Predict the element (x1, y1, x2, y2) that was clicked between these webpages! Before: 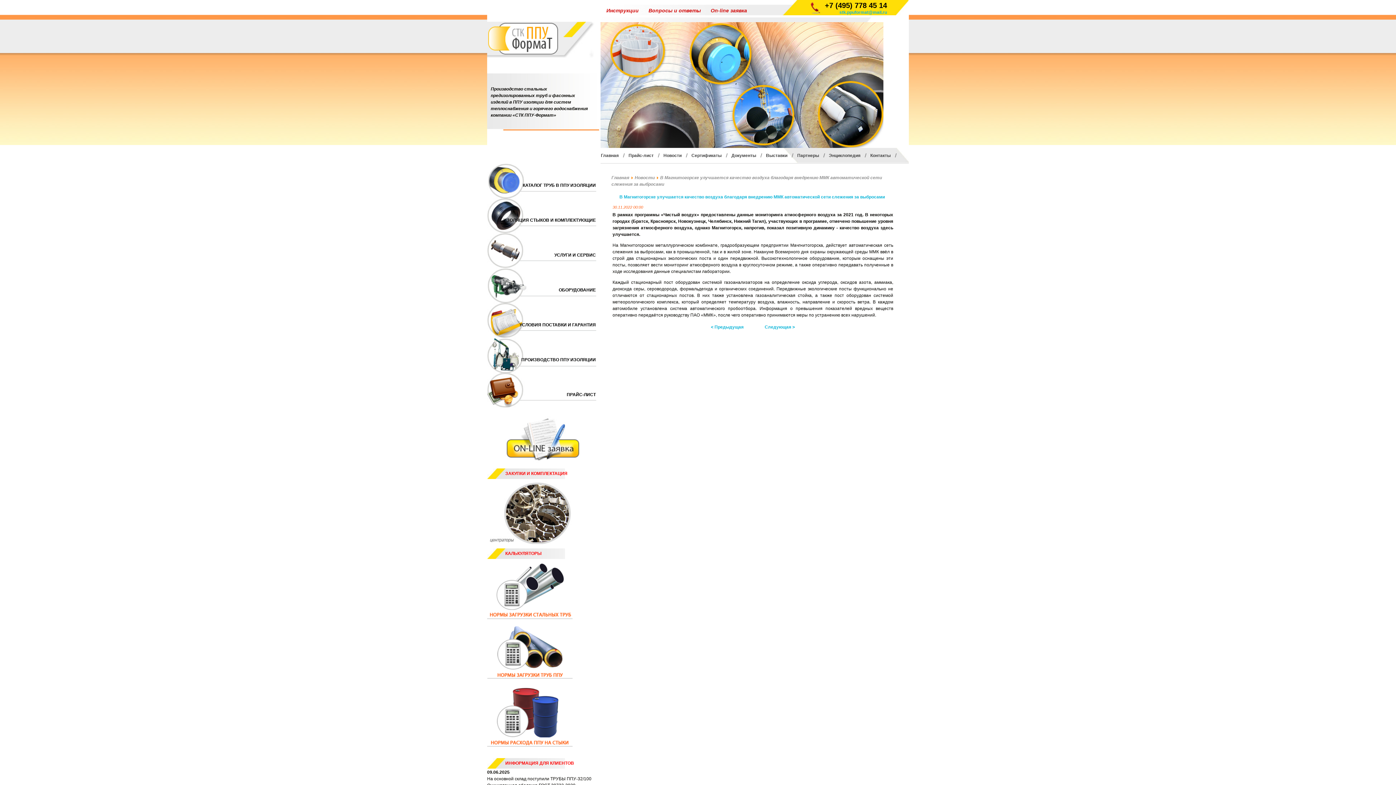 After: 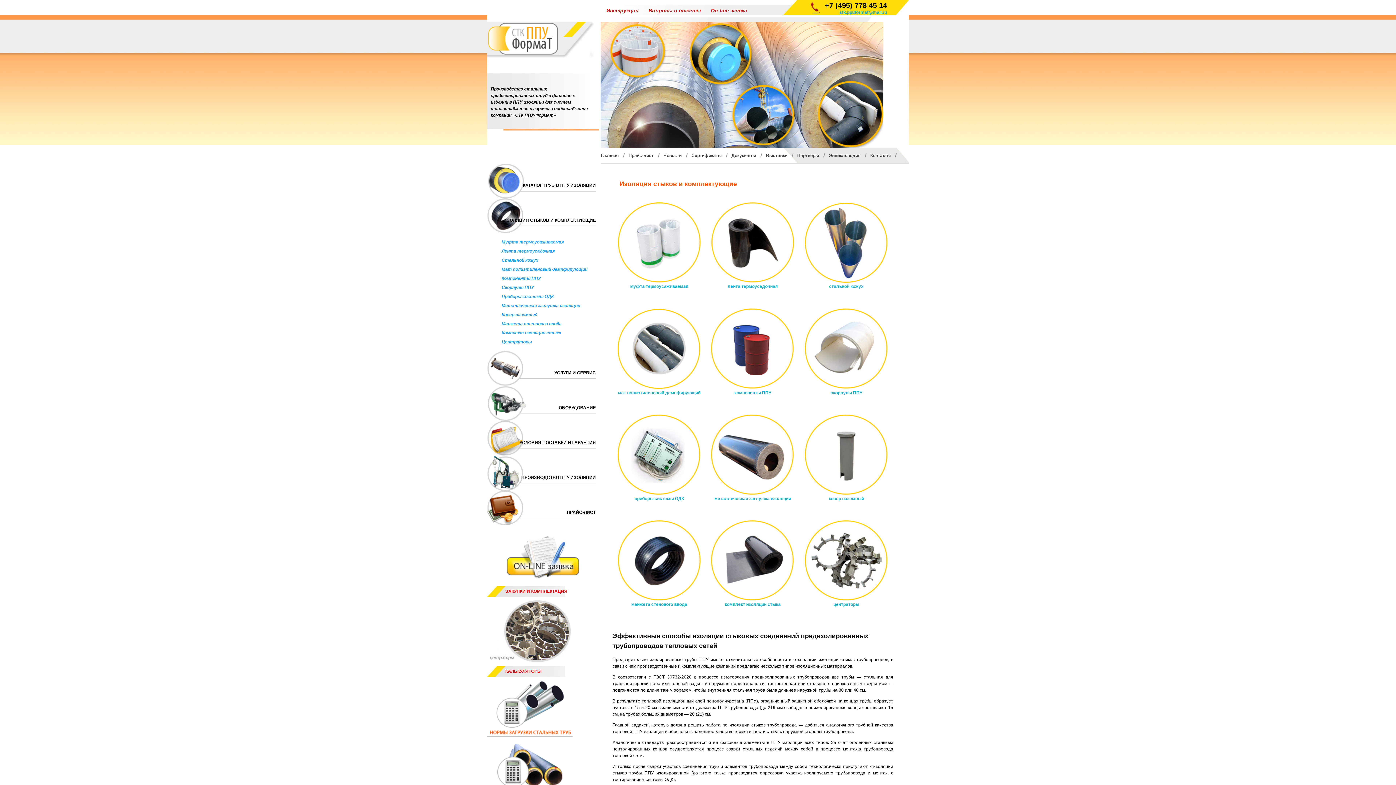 Action: bbox: (503, 217, 596, 222) label: ИЗОЛЯЦИЯ СТЫКОВ И КОМПЛЕКТУЮЩИЕ